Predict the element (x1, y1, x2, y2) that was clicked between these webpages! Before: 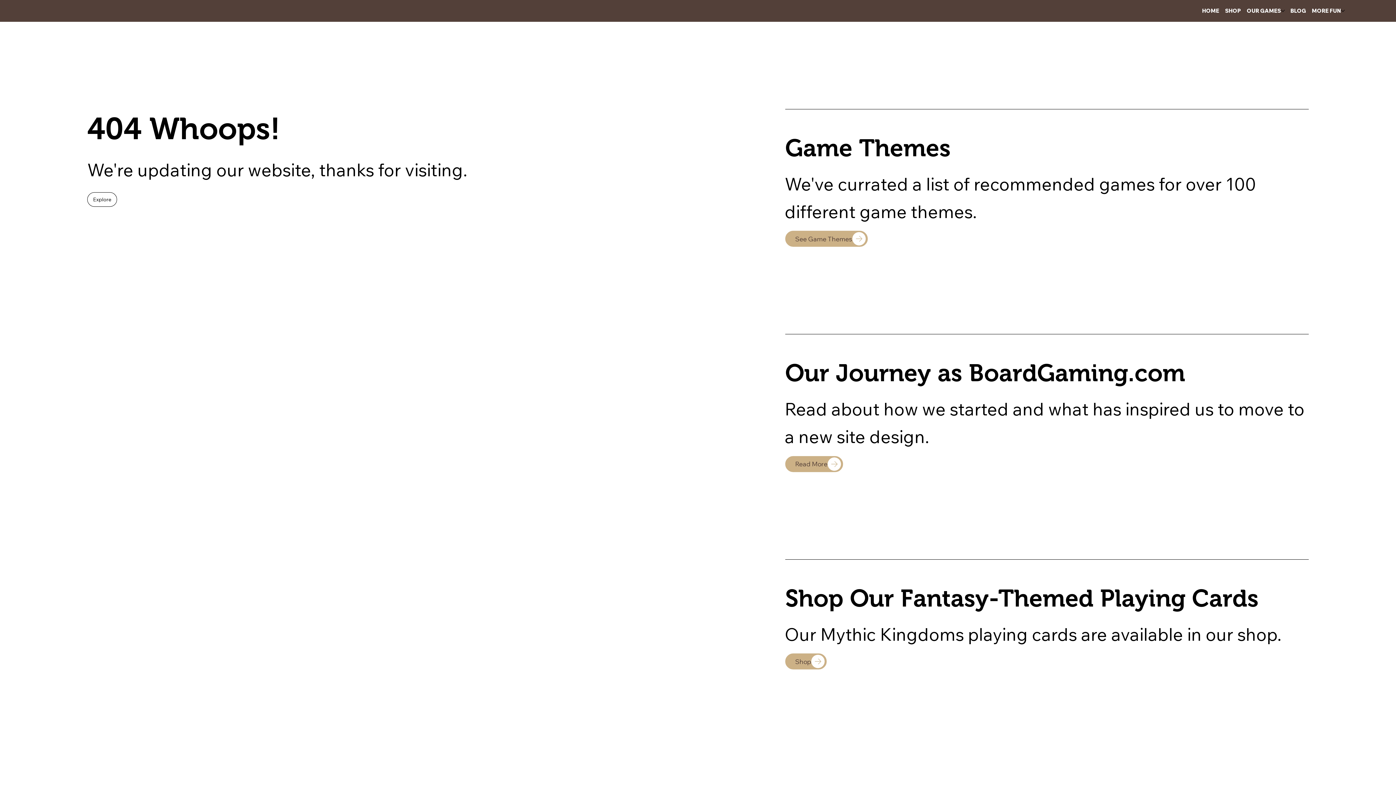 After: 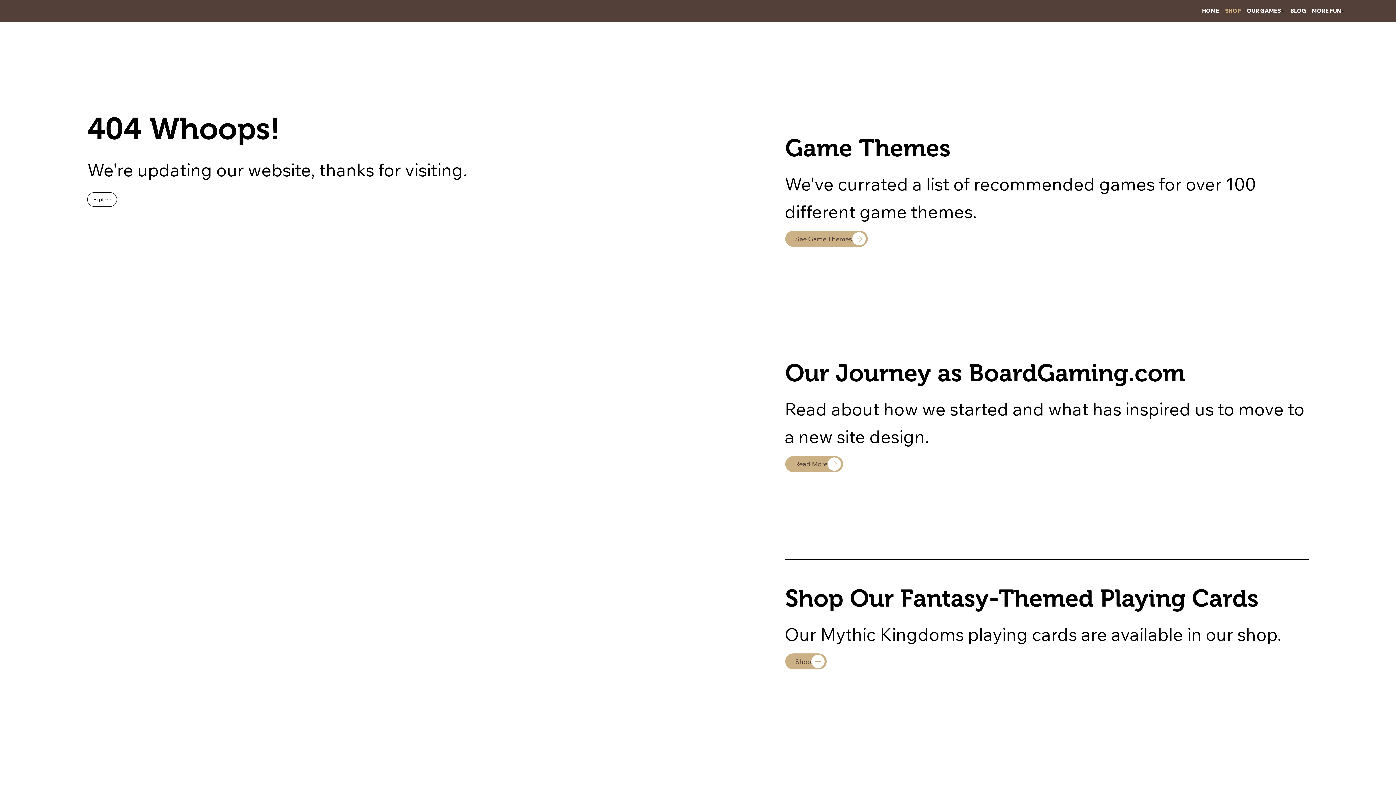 Action: bbox: (1225, 6, 1241, 14) label: SHOP